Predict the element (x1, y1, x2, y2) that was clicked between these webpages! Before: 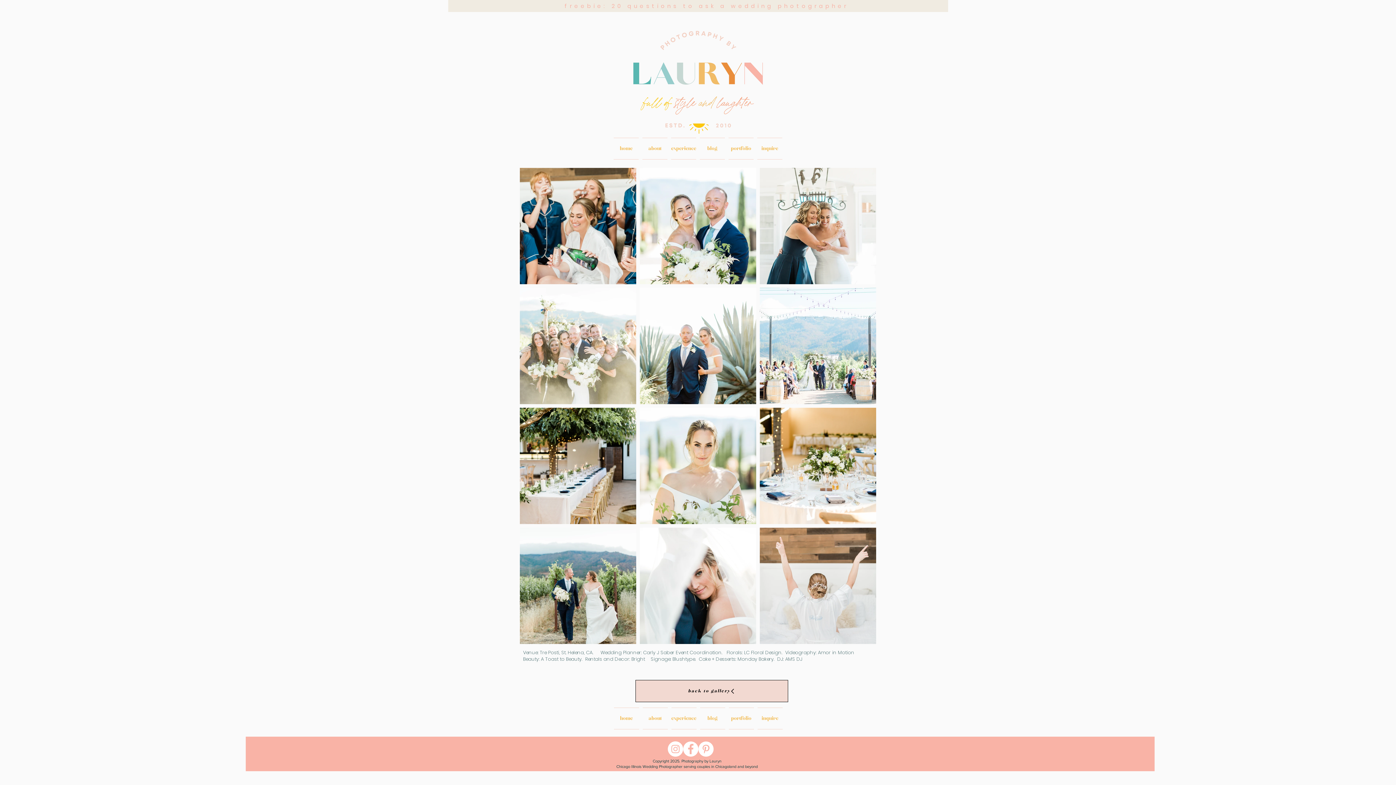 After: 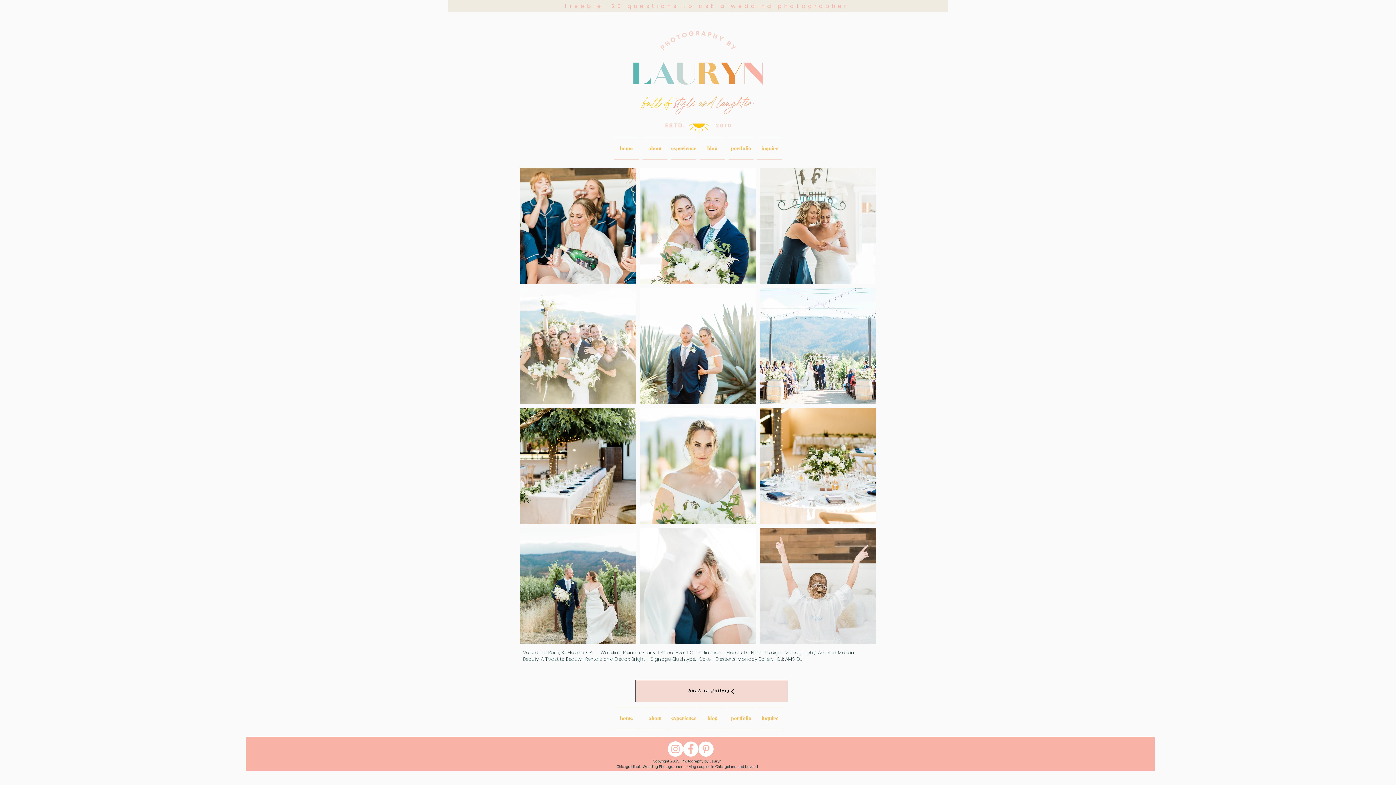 Action: bbox: (683, 741, 698, 757)